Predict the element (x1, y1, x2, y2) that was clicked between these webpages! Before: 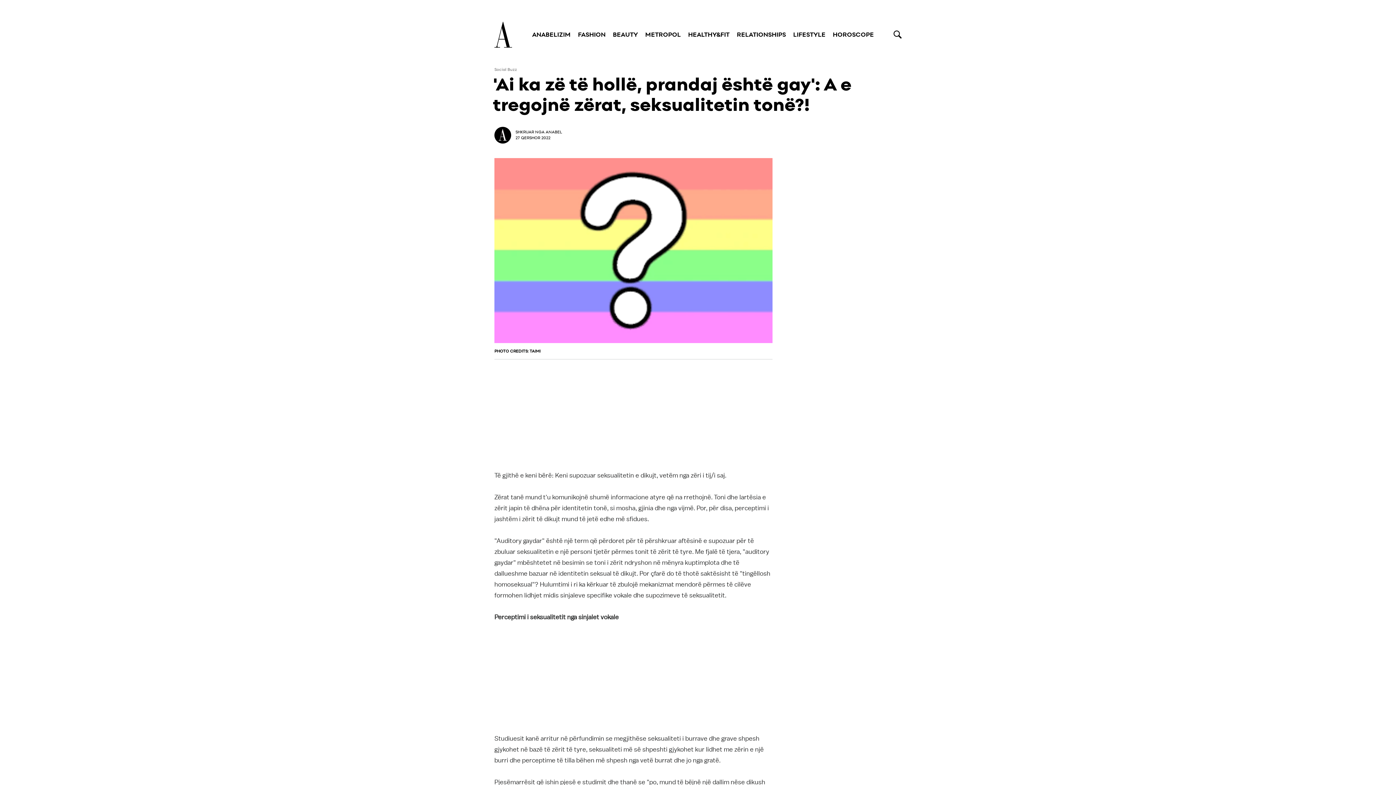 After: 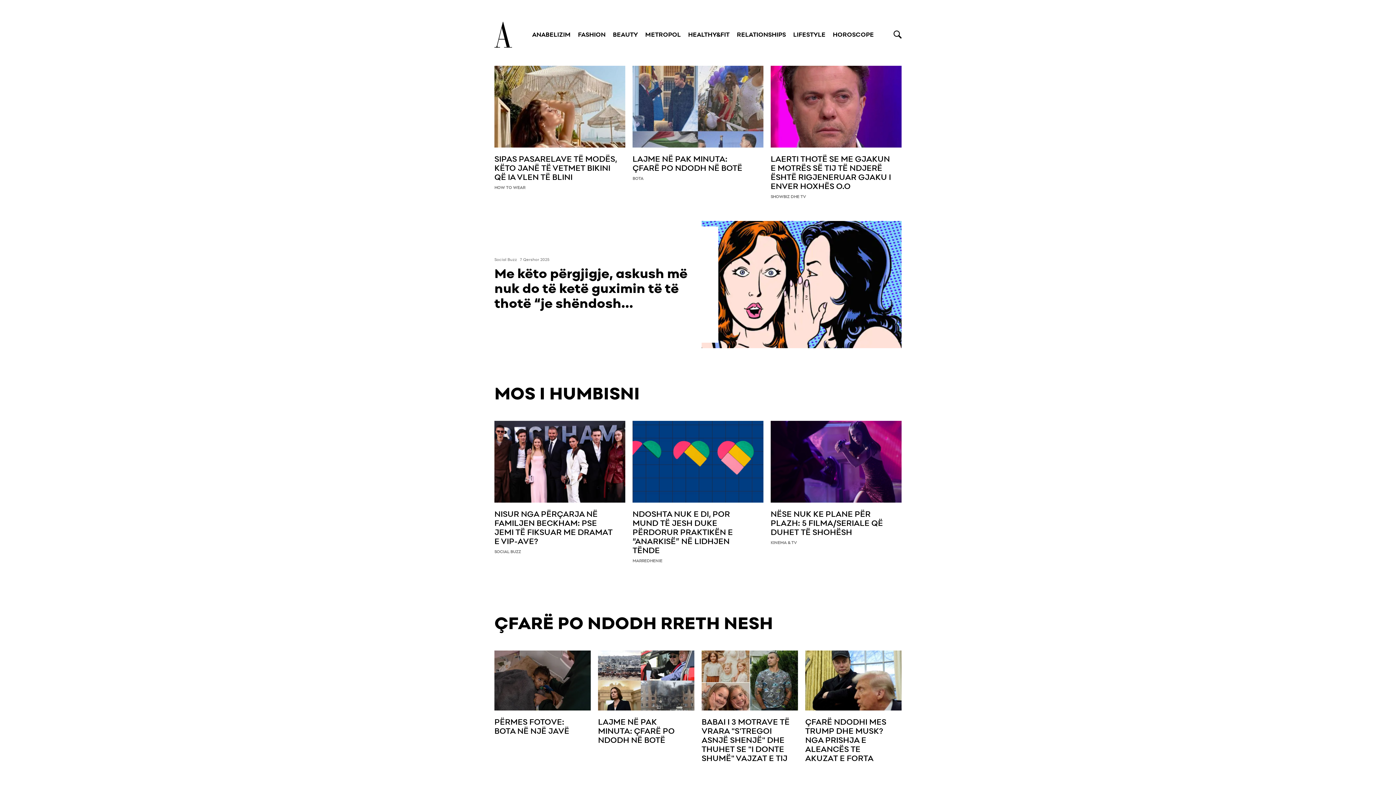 Action: bbox: (494, 21, 512, 47)